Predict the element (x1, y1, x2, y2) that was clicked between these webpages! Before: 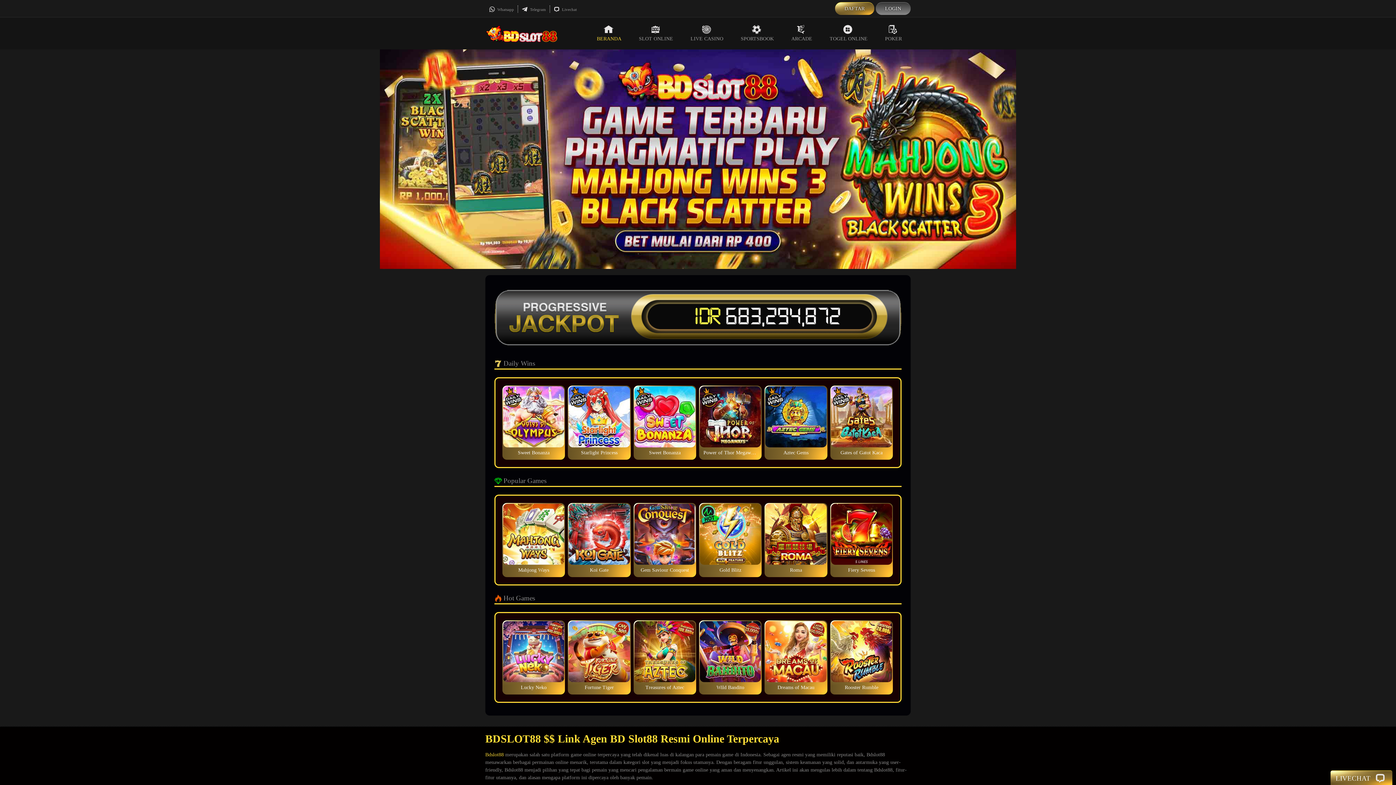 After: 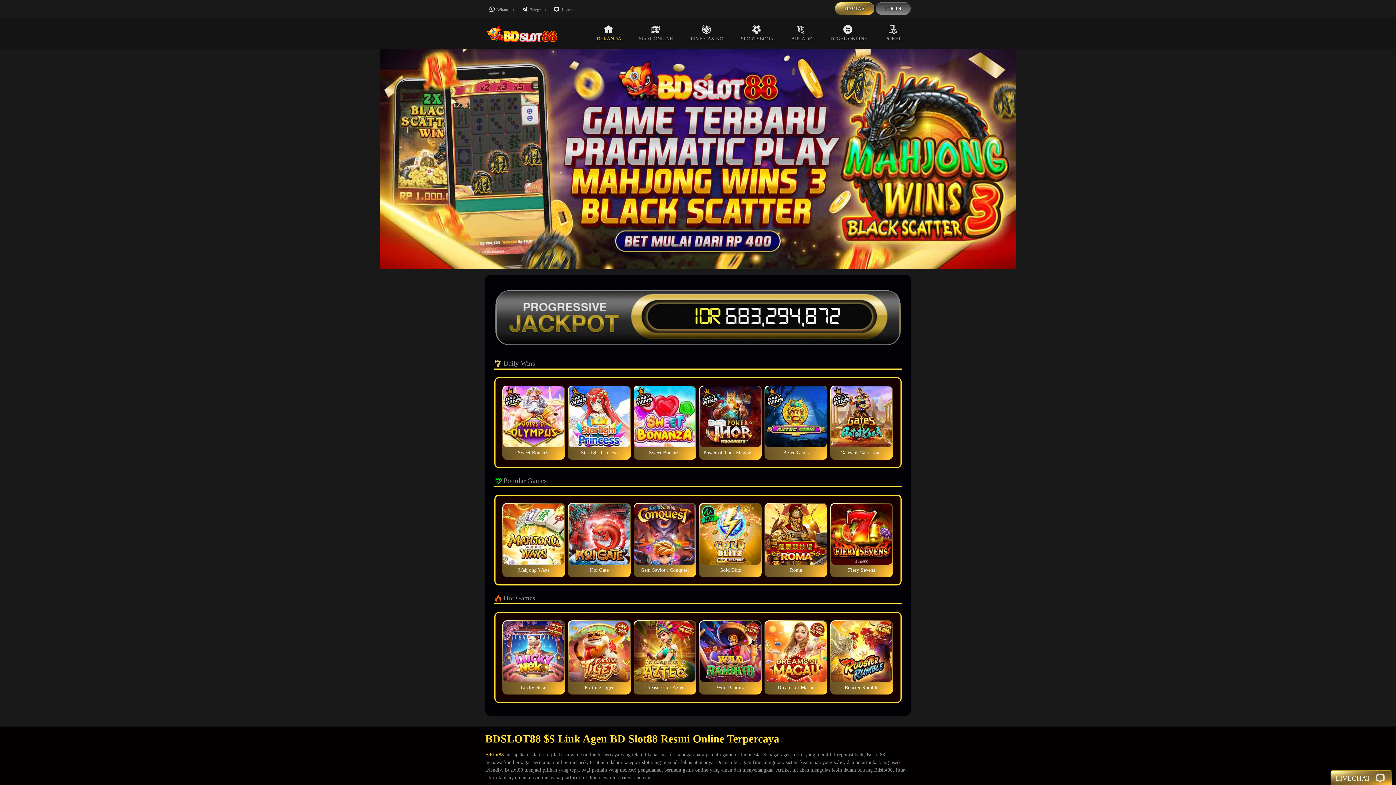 Action: label: Bdslot88 bbox: (485, 752, 503, 757)